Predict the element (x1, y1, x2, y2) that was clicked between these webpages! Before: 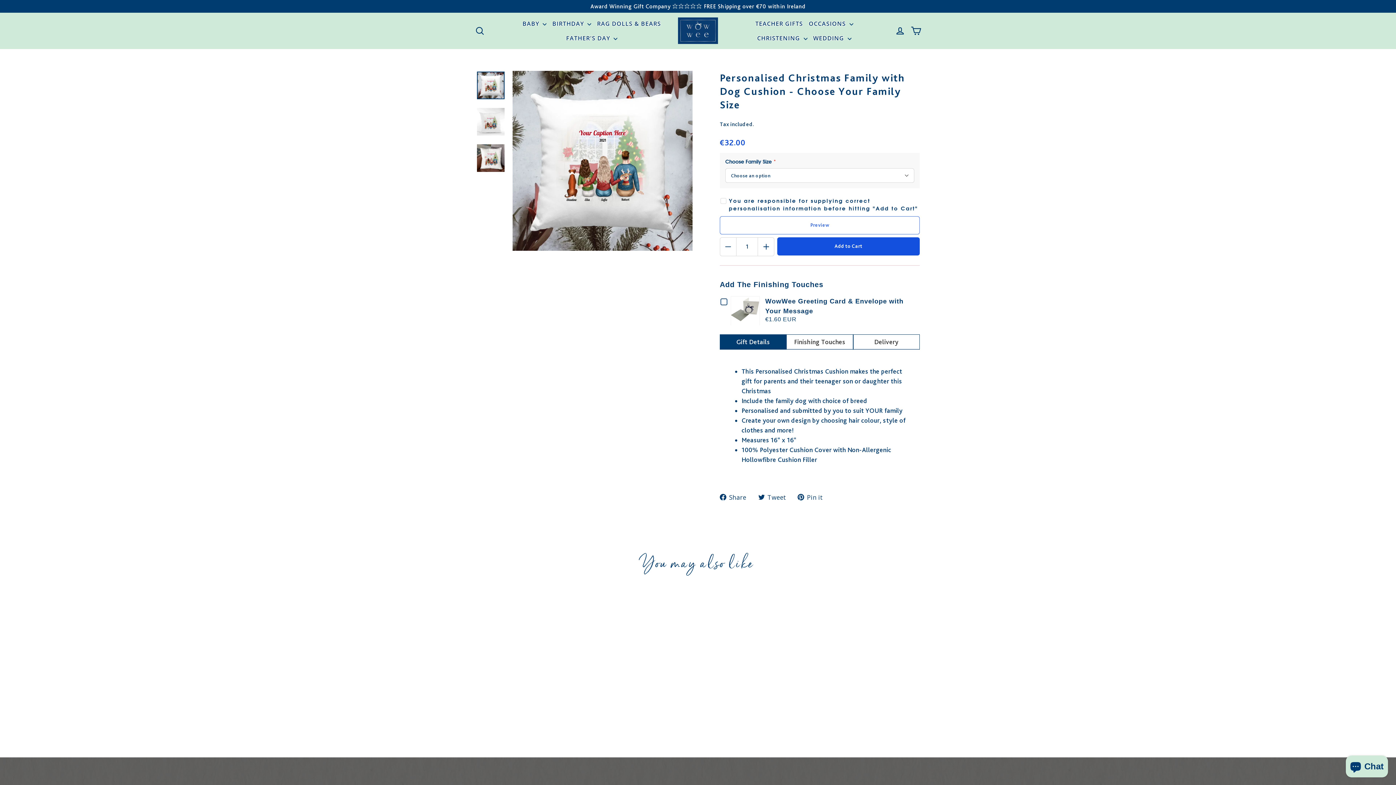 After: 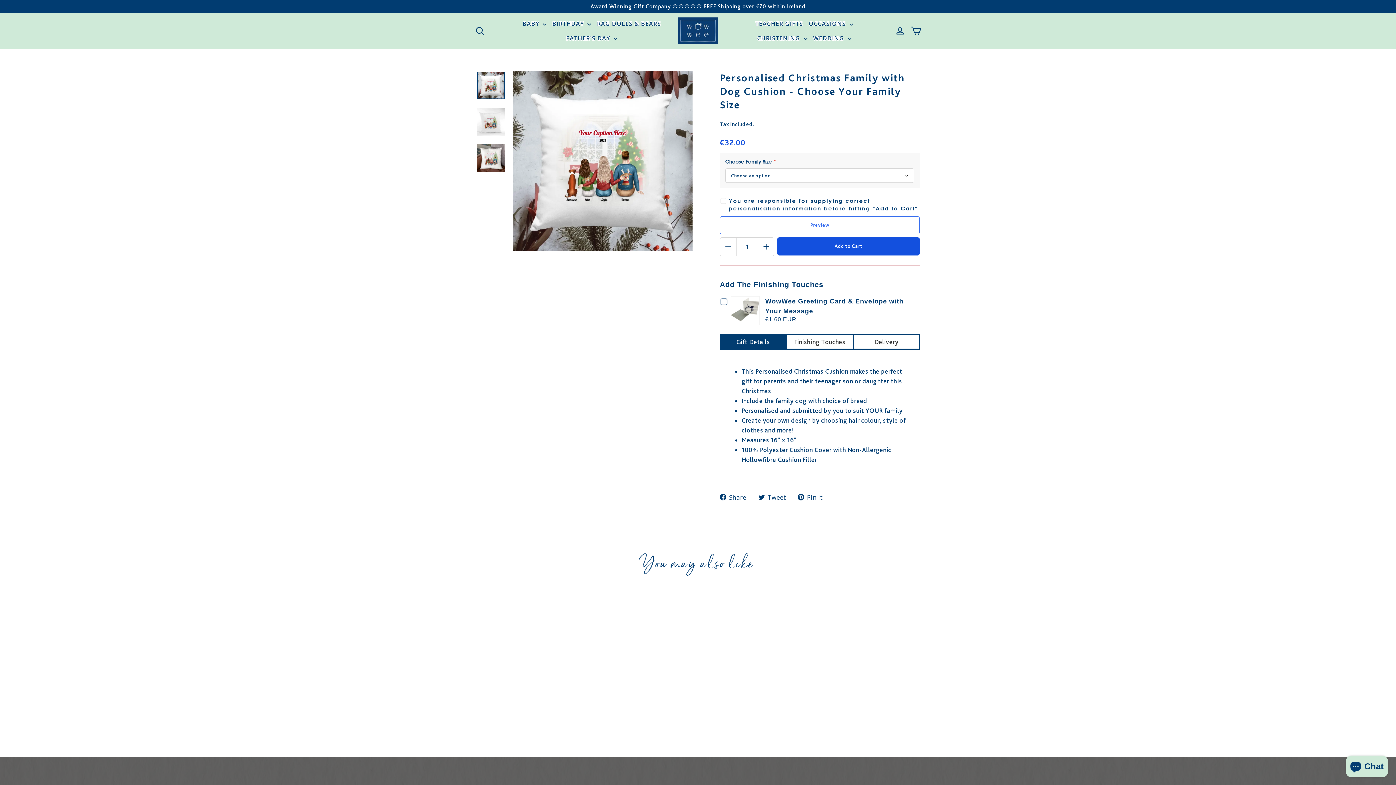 Action: bbox: (477, 71, 504, 99)